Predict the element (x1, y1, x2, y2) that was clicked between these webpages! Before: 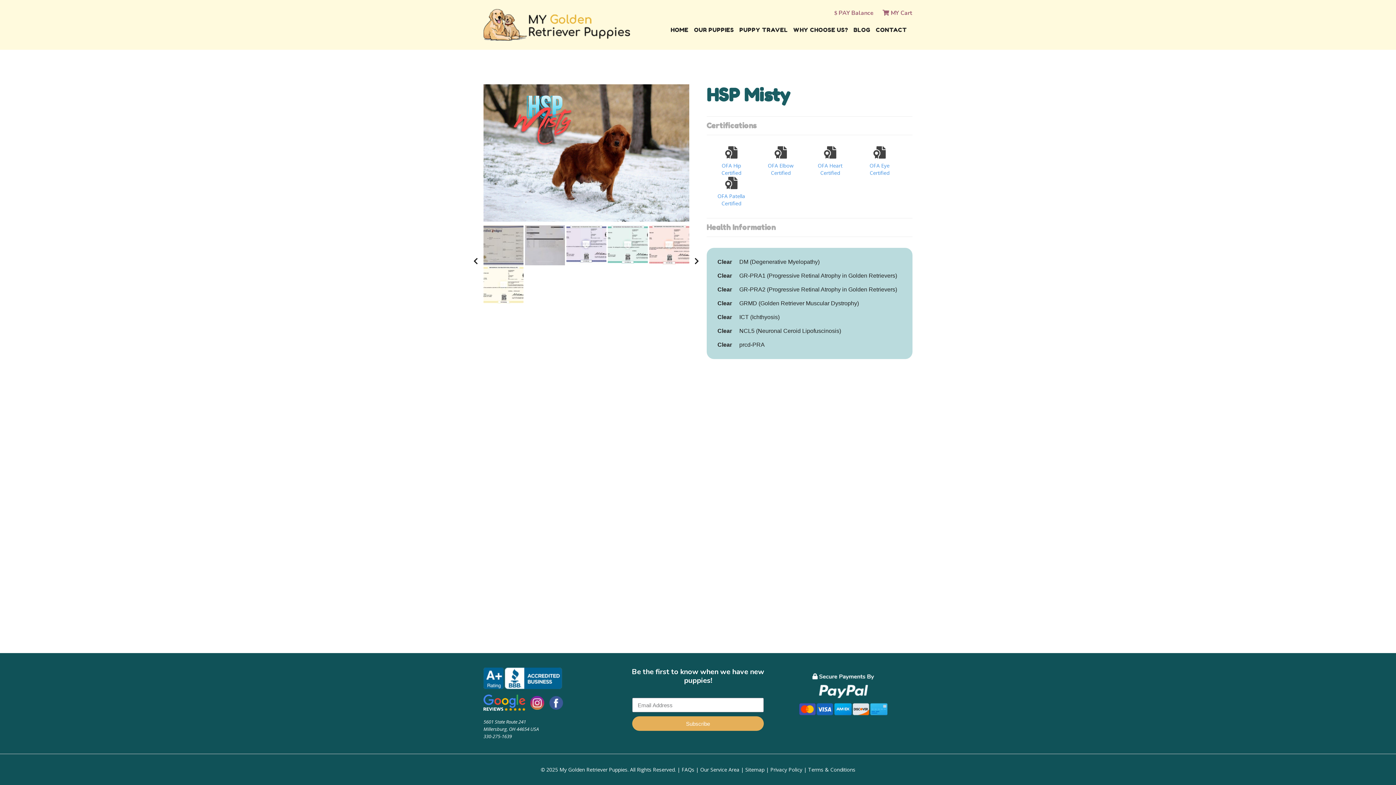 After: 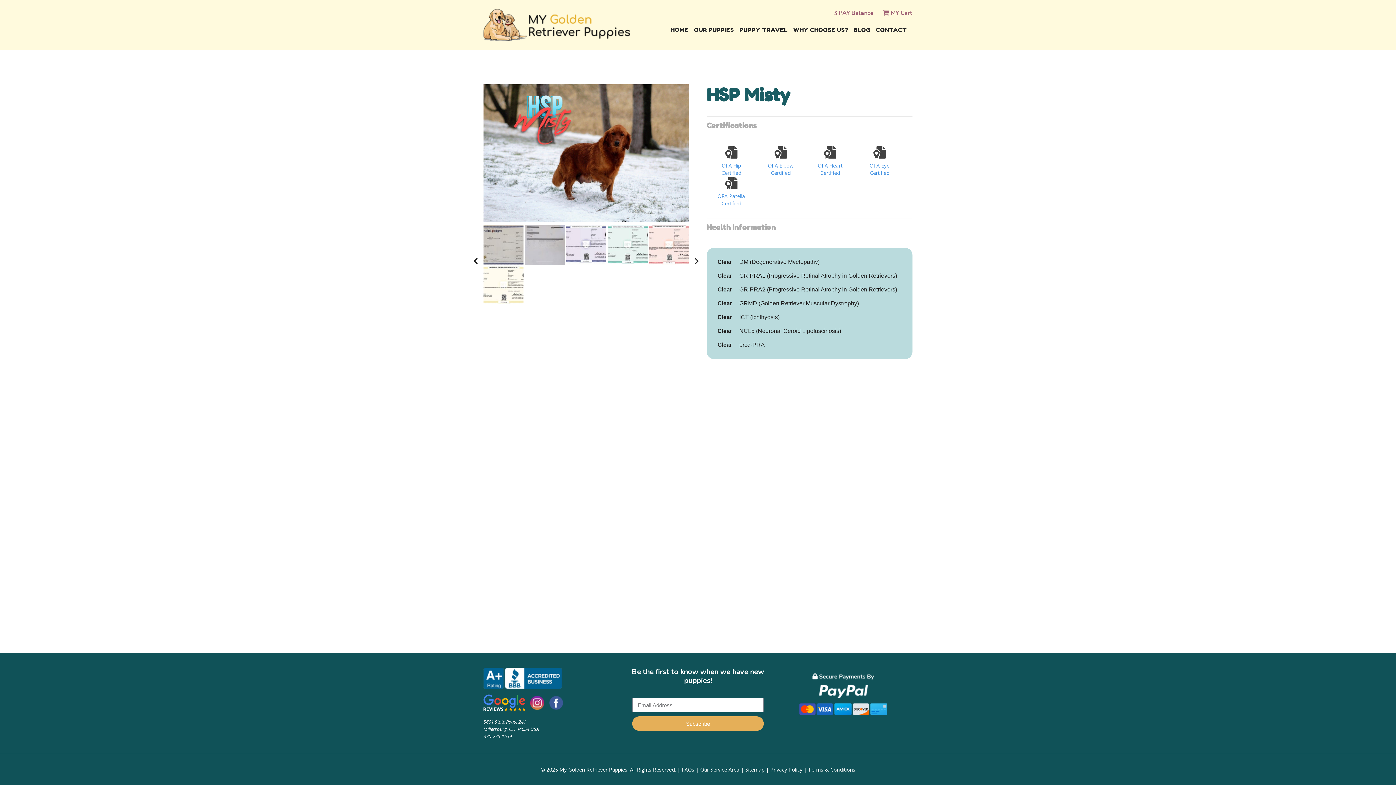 Action: label: OFA Elbow Certified bbox: (756, 146, 805, 176)